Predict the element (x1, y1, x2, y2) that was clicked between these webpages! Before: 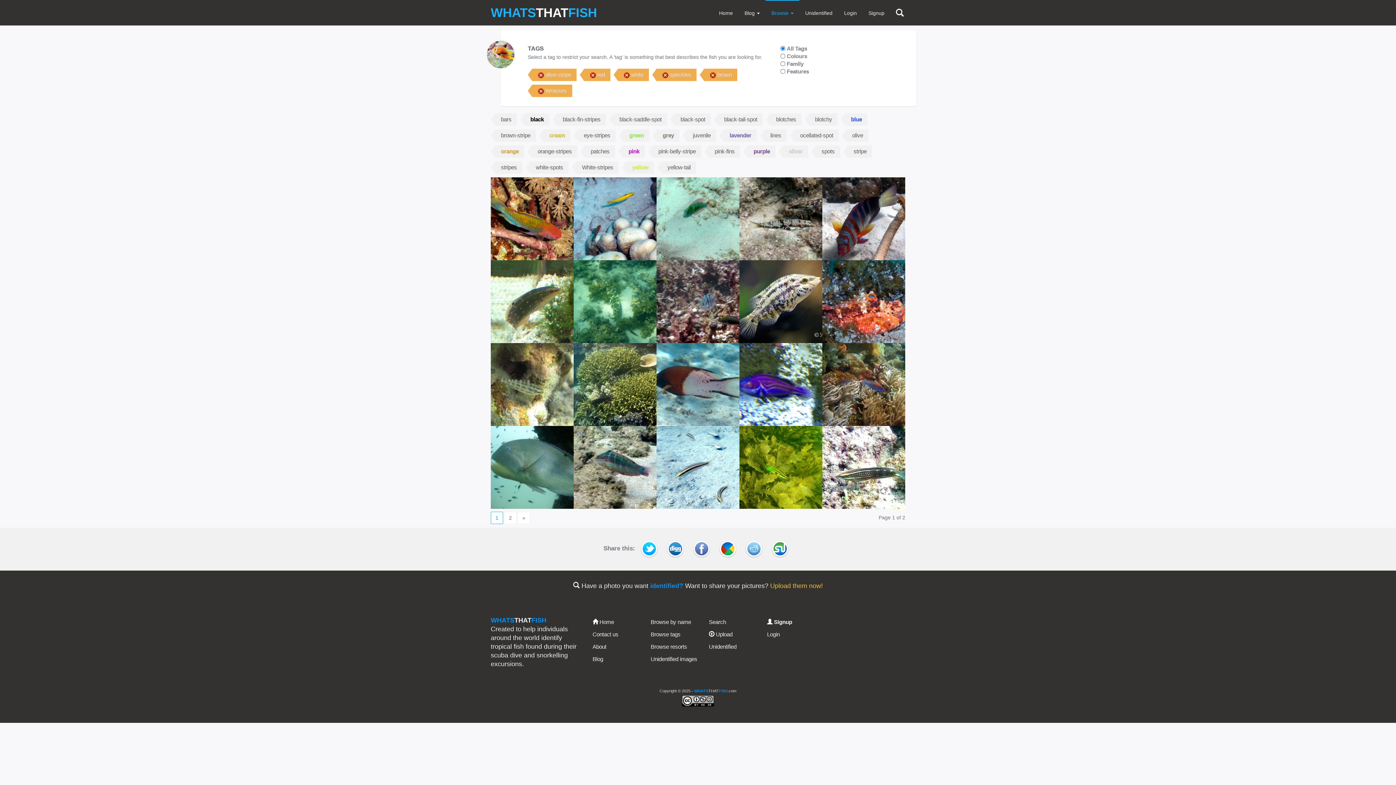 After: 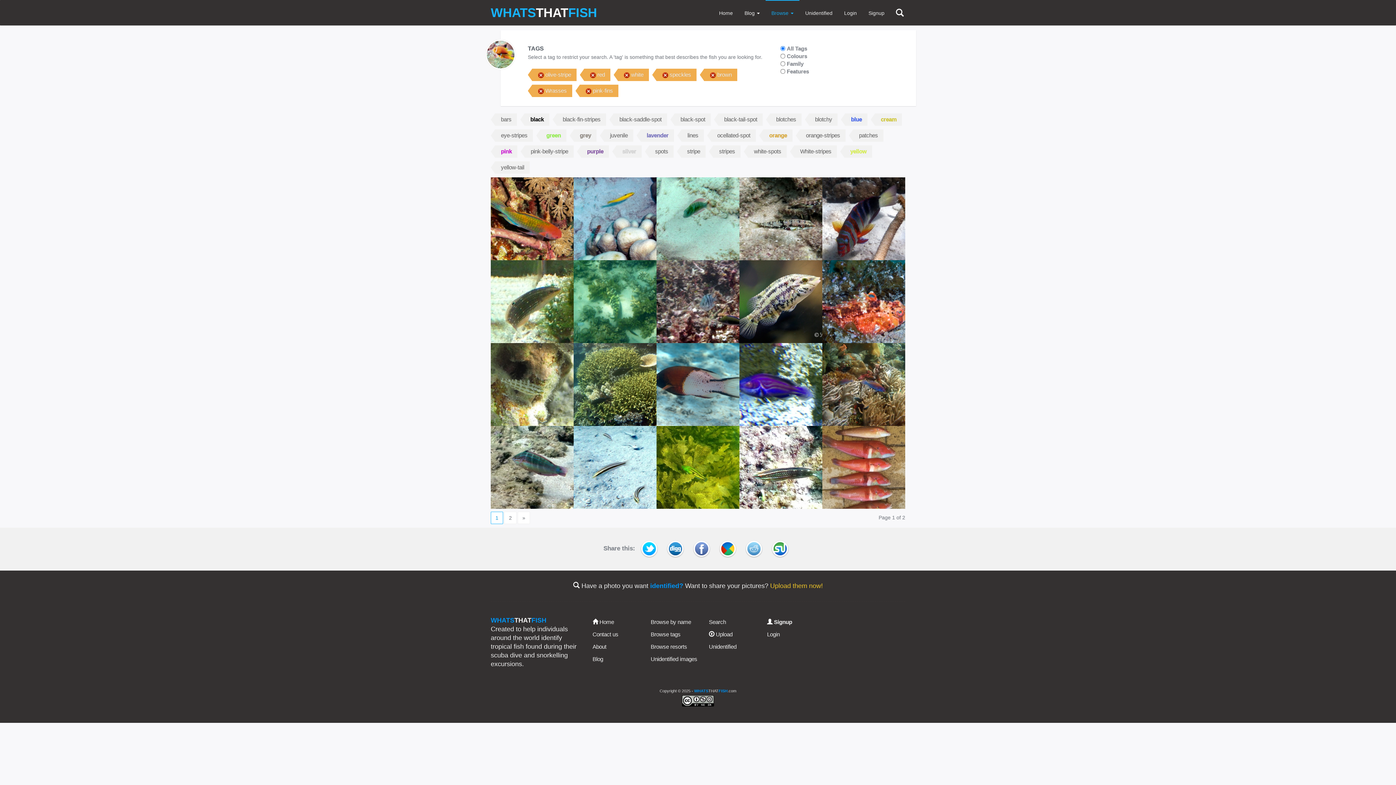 Action: label: pink-fins bbox: (709, 145, 740, 157)